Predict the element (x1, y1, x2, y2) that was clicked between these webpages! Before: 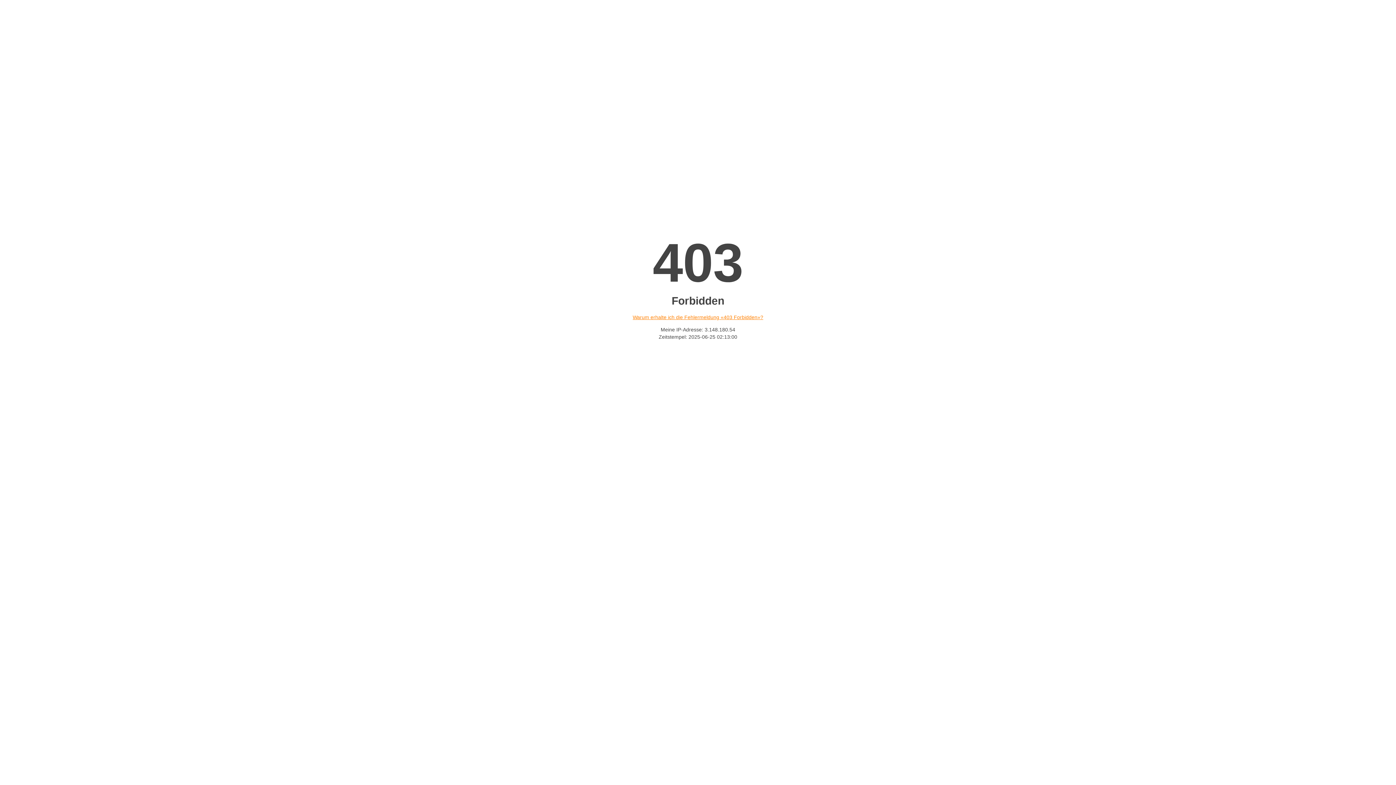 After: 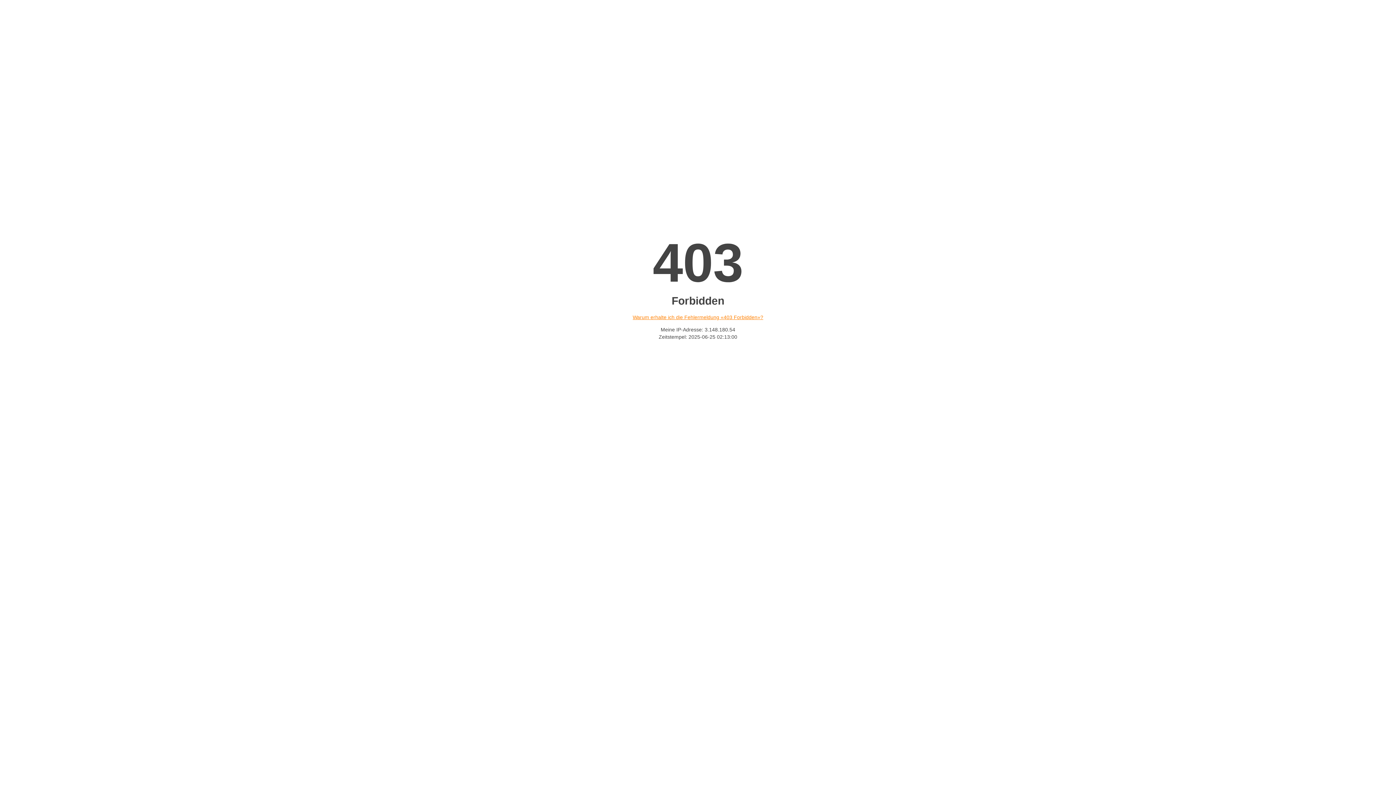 Action: label: Warum erhalte ich die Fehlermeldung «403 Forbidden»? bbox: (632, 314, 763, 320)